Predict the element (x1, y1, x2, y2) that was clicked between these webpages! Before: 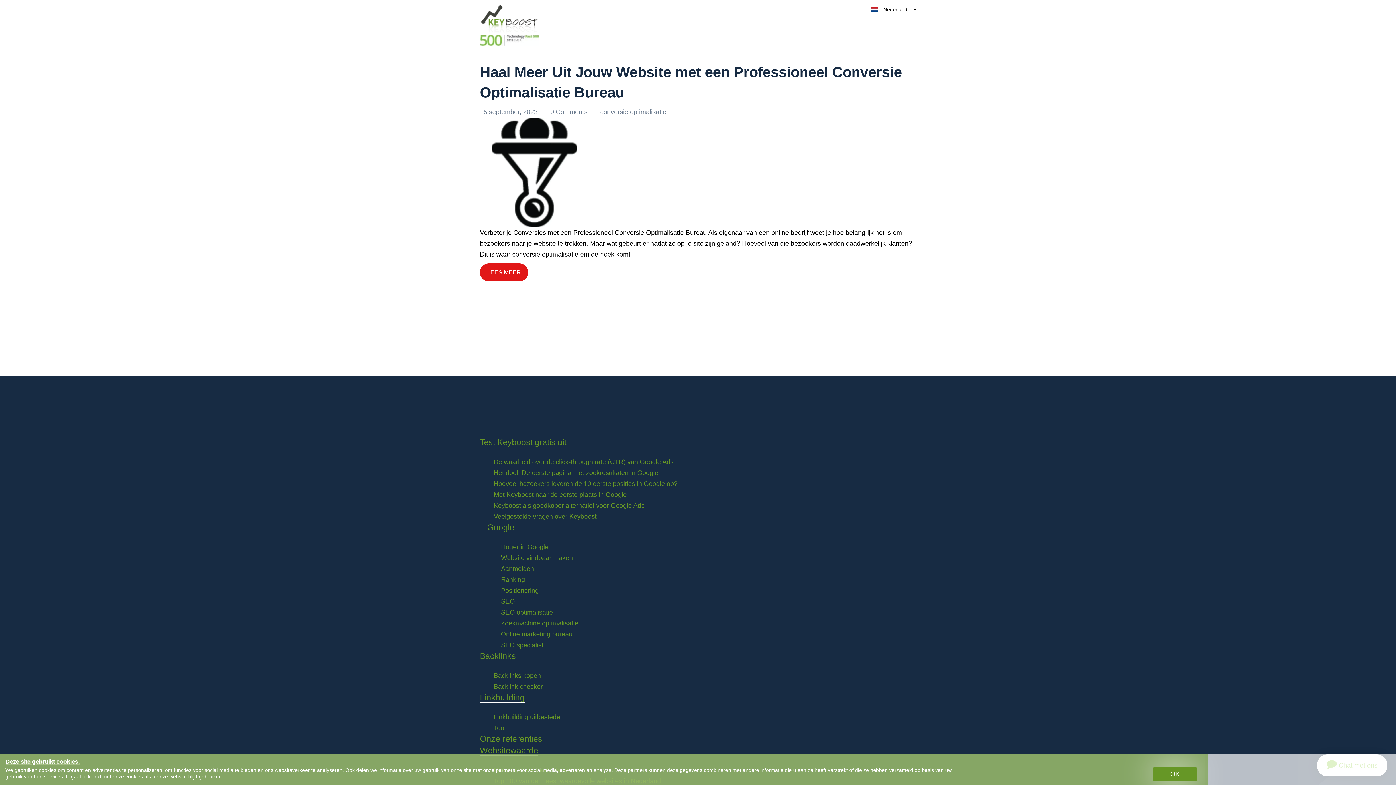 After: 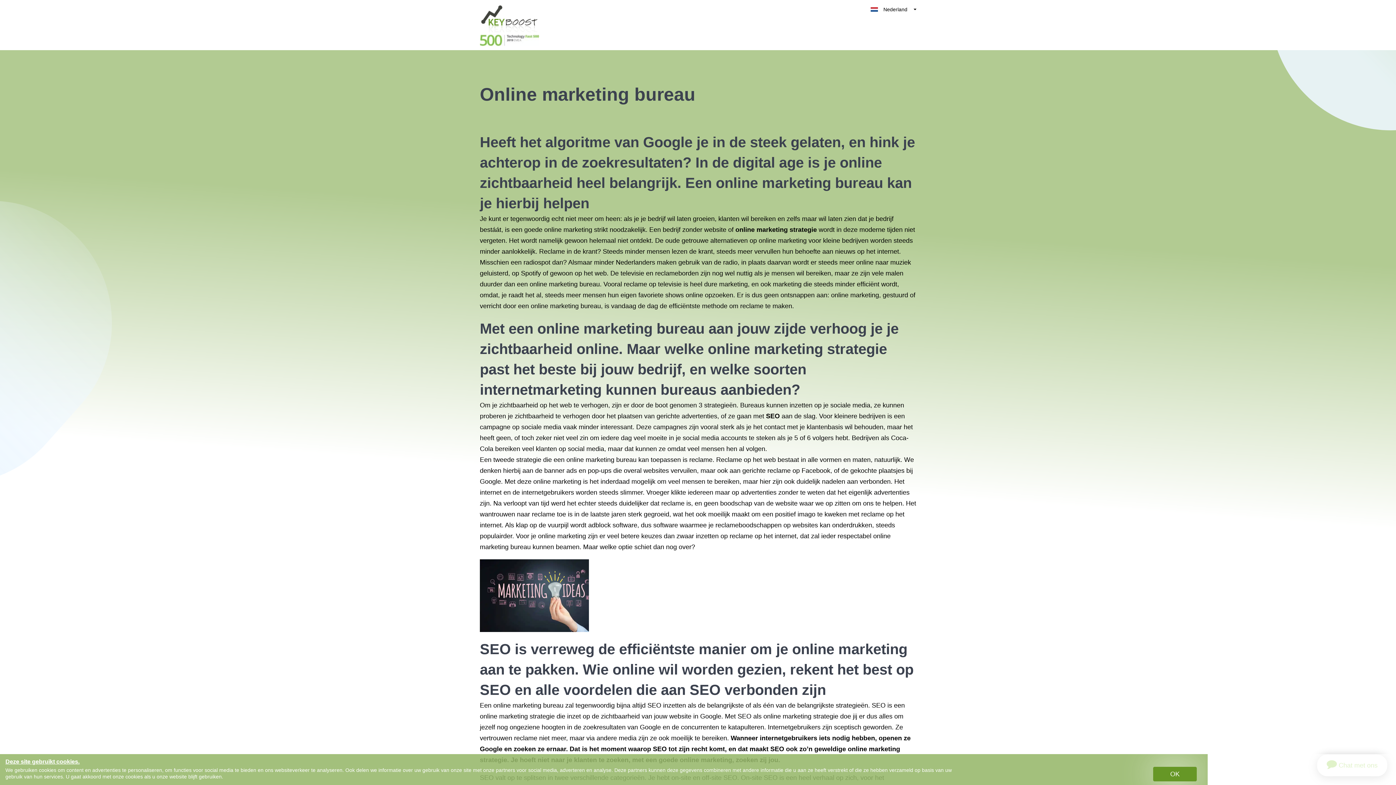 Action: label: Online marketing bureau bbox: (501, 631, 572, 638)